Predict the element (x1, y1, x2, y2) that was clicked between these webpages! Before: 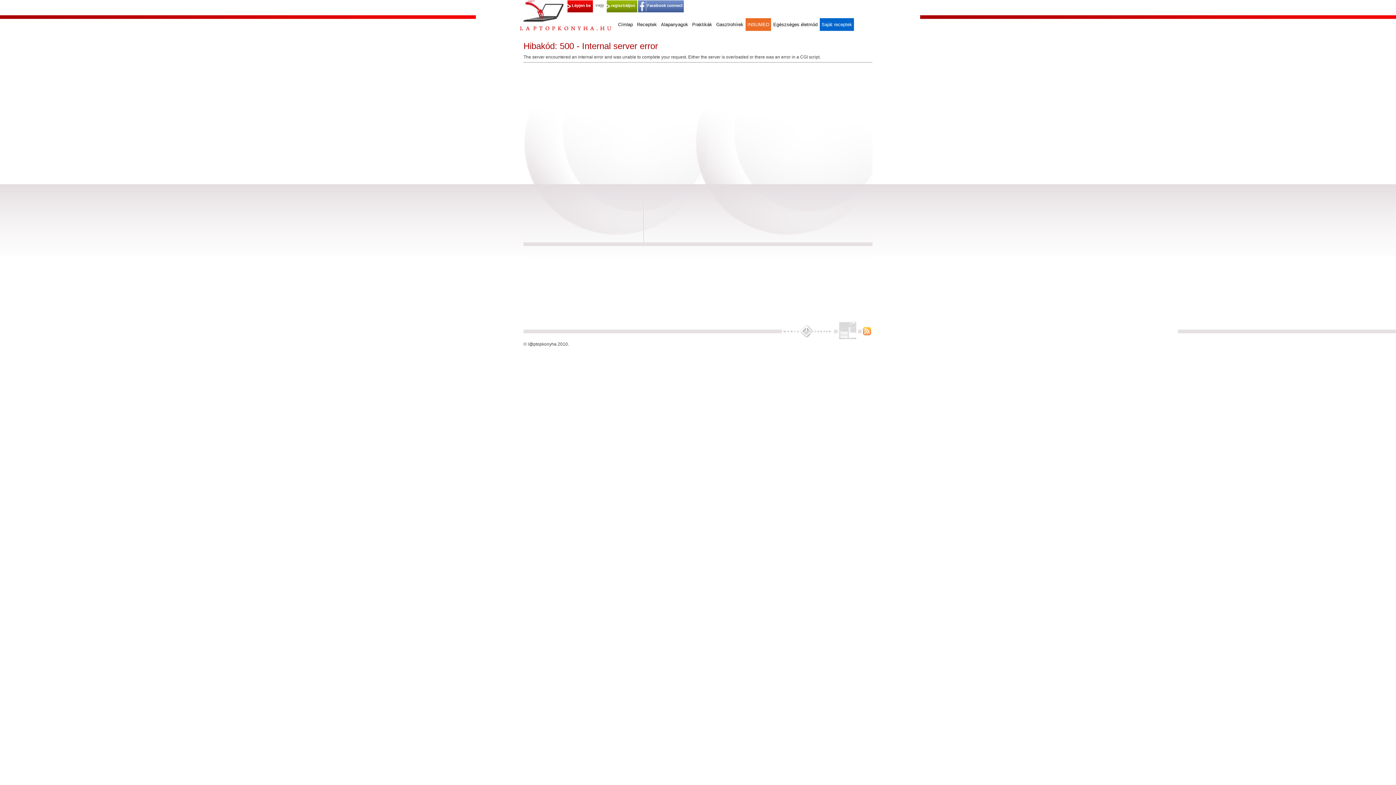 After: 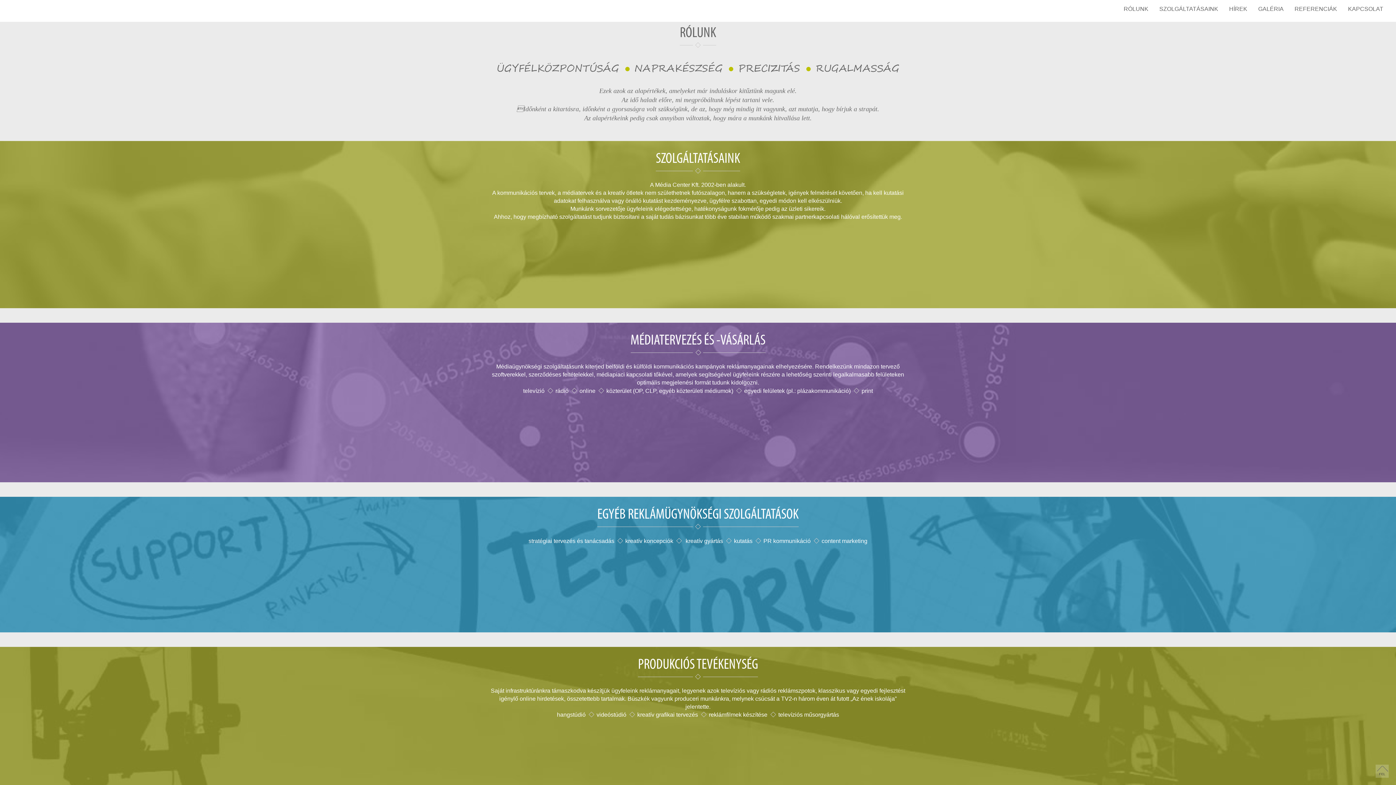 Action: bbox: (782, 324, 834, 341) label: media-center